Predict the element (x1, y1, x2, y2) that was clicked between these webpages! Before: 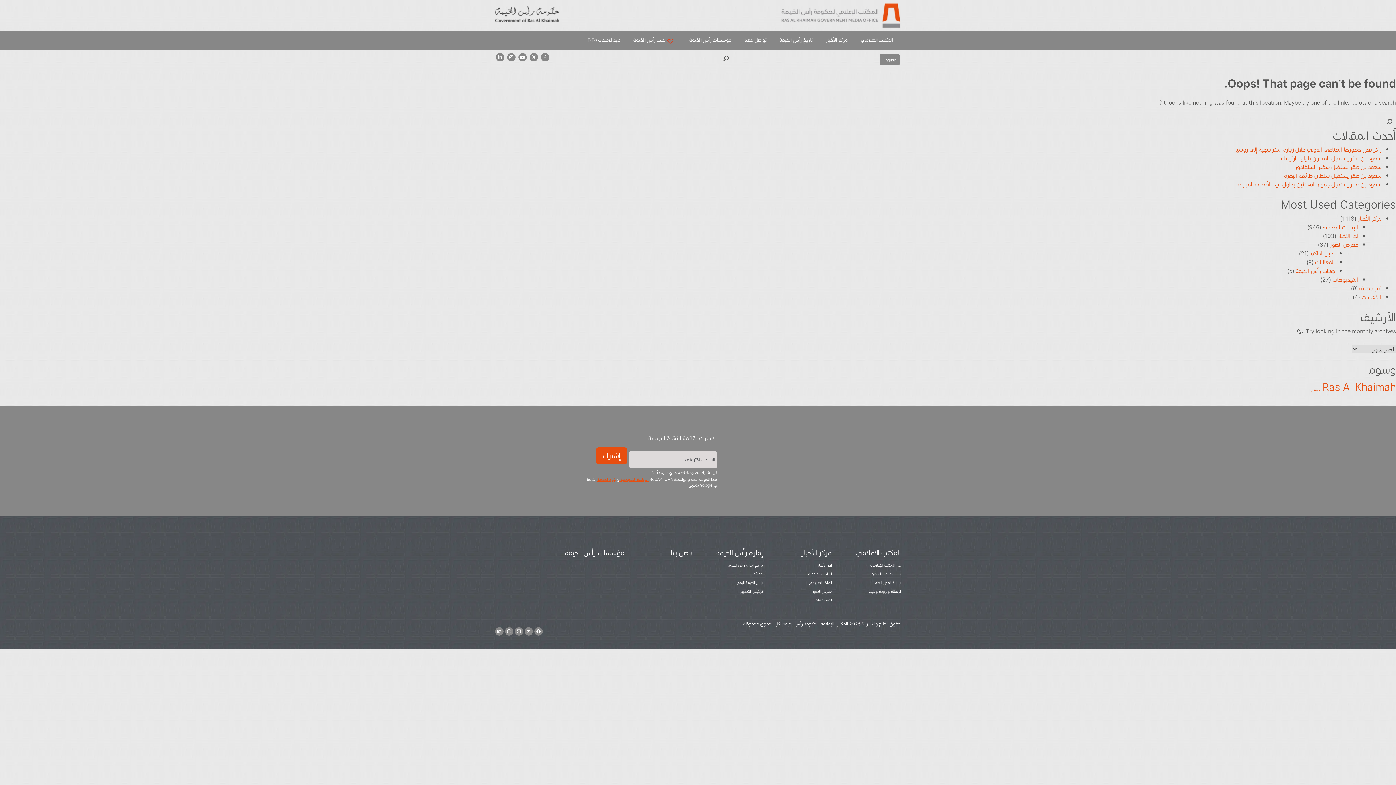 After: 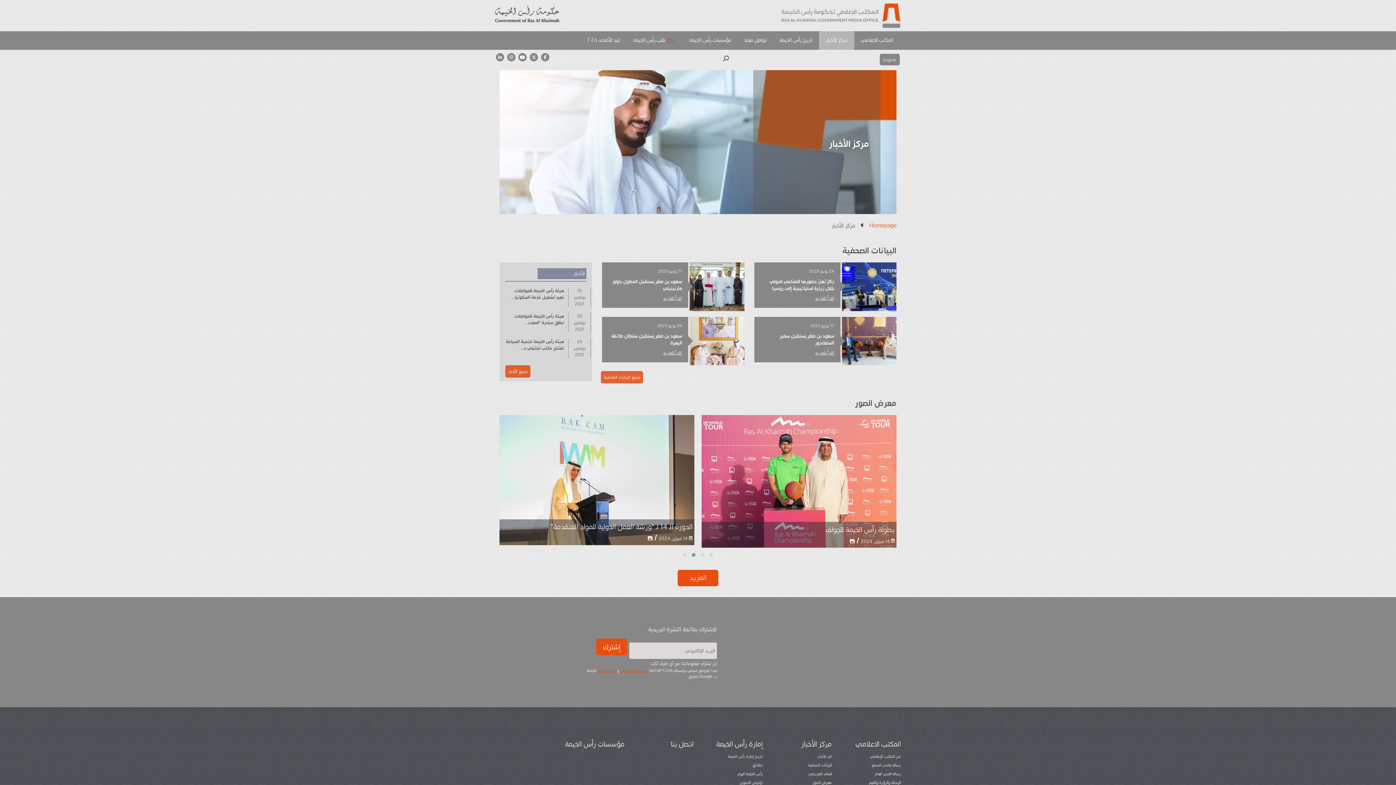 Action: bbox: (1358, 214, 1381, 223) label: مركز الأخبار